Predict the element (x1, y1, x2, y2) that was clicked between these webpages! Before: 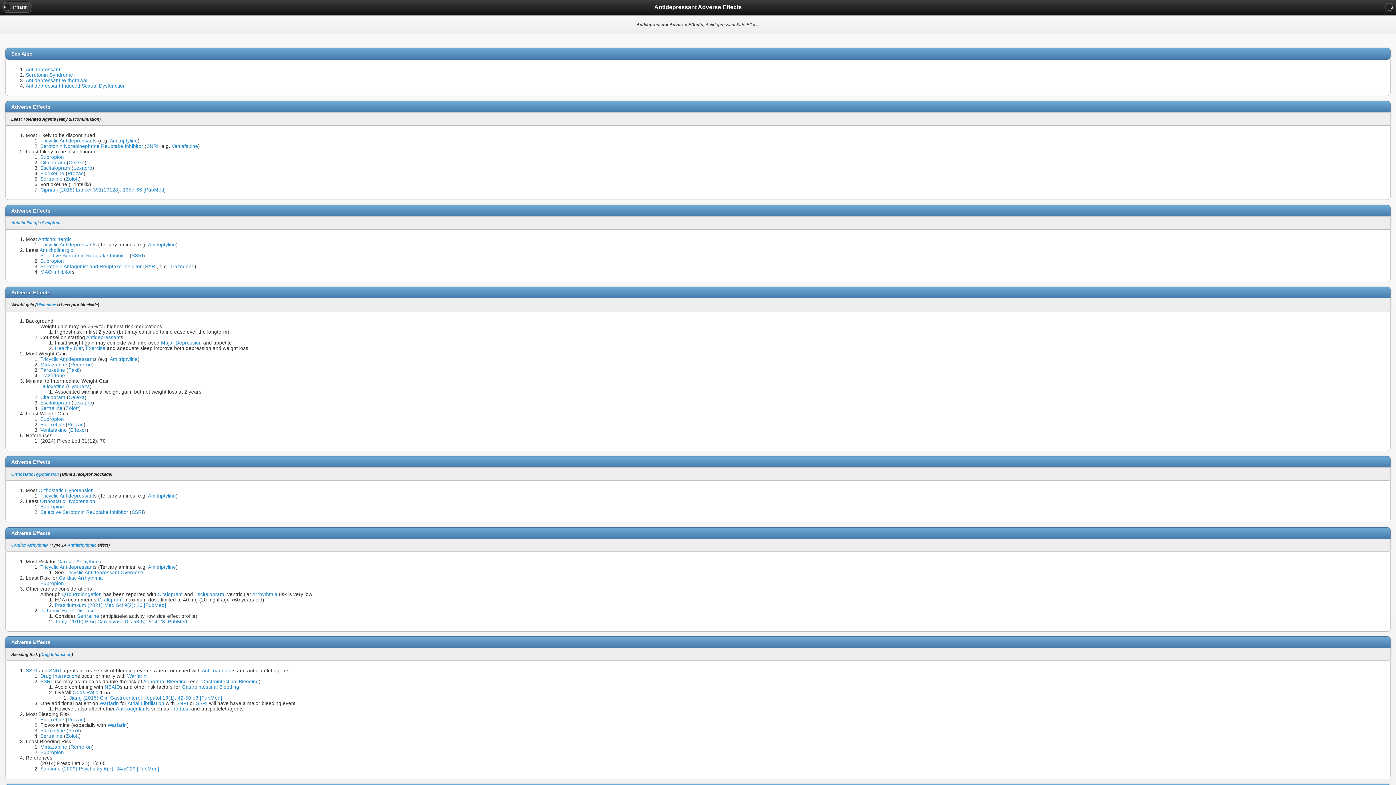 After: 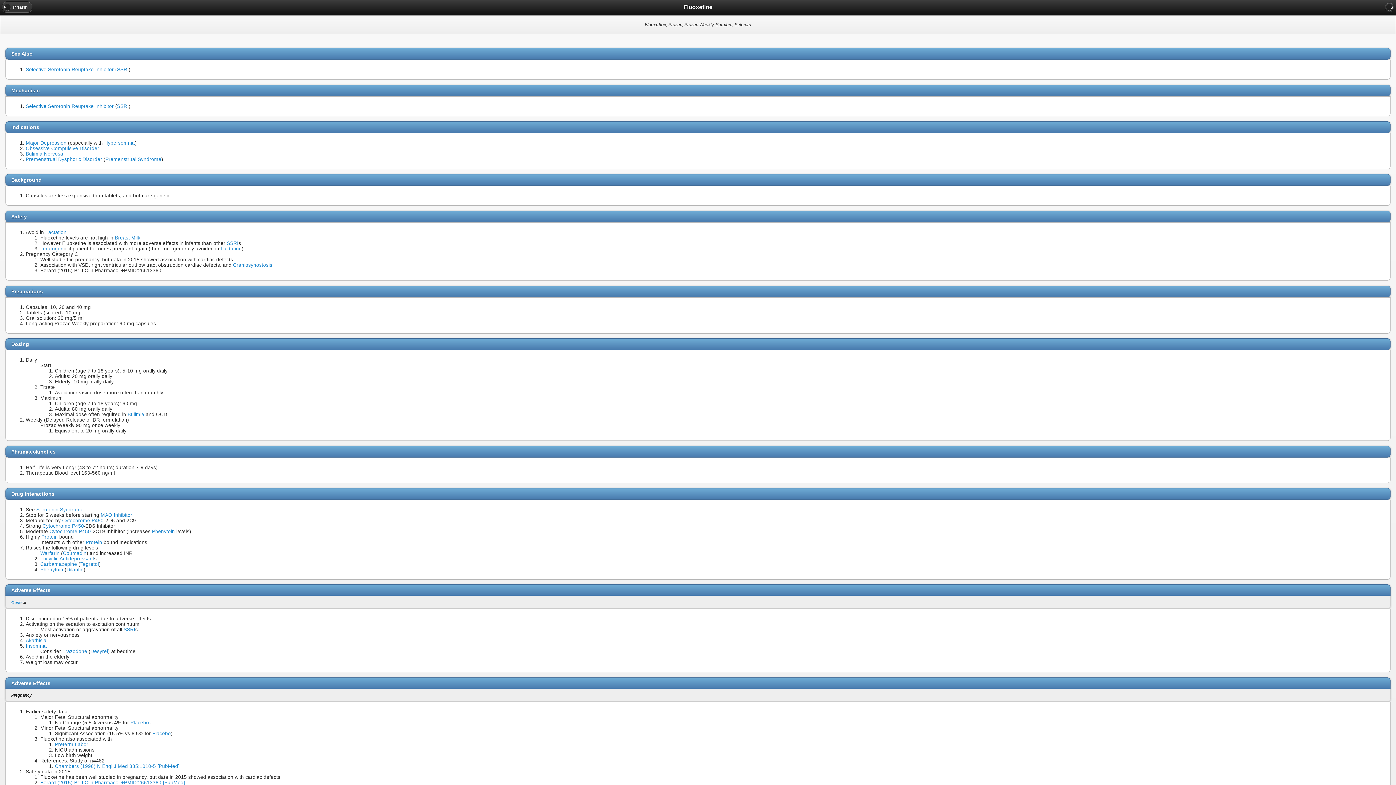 Action: label: Prozac bbox: (67, 717, 83, 723)